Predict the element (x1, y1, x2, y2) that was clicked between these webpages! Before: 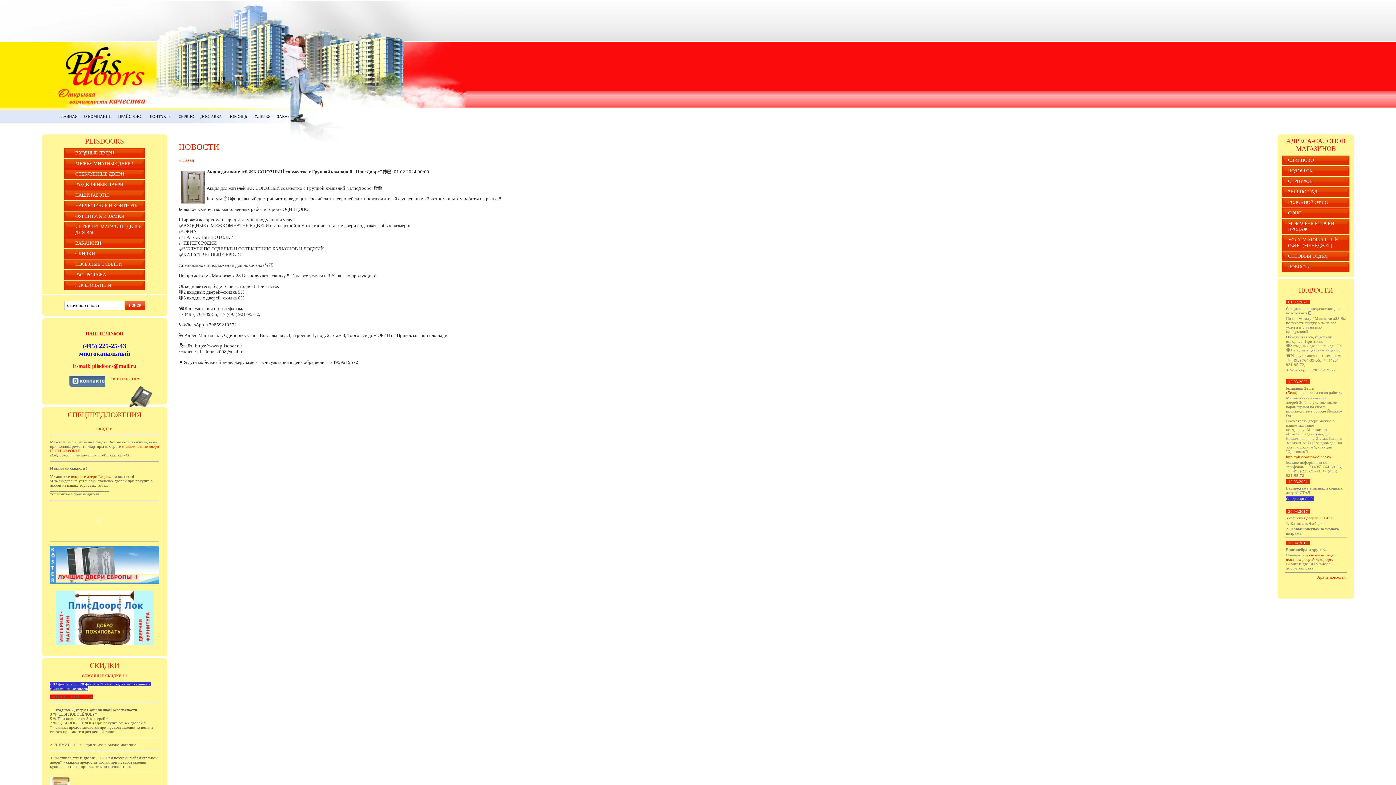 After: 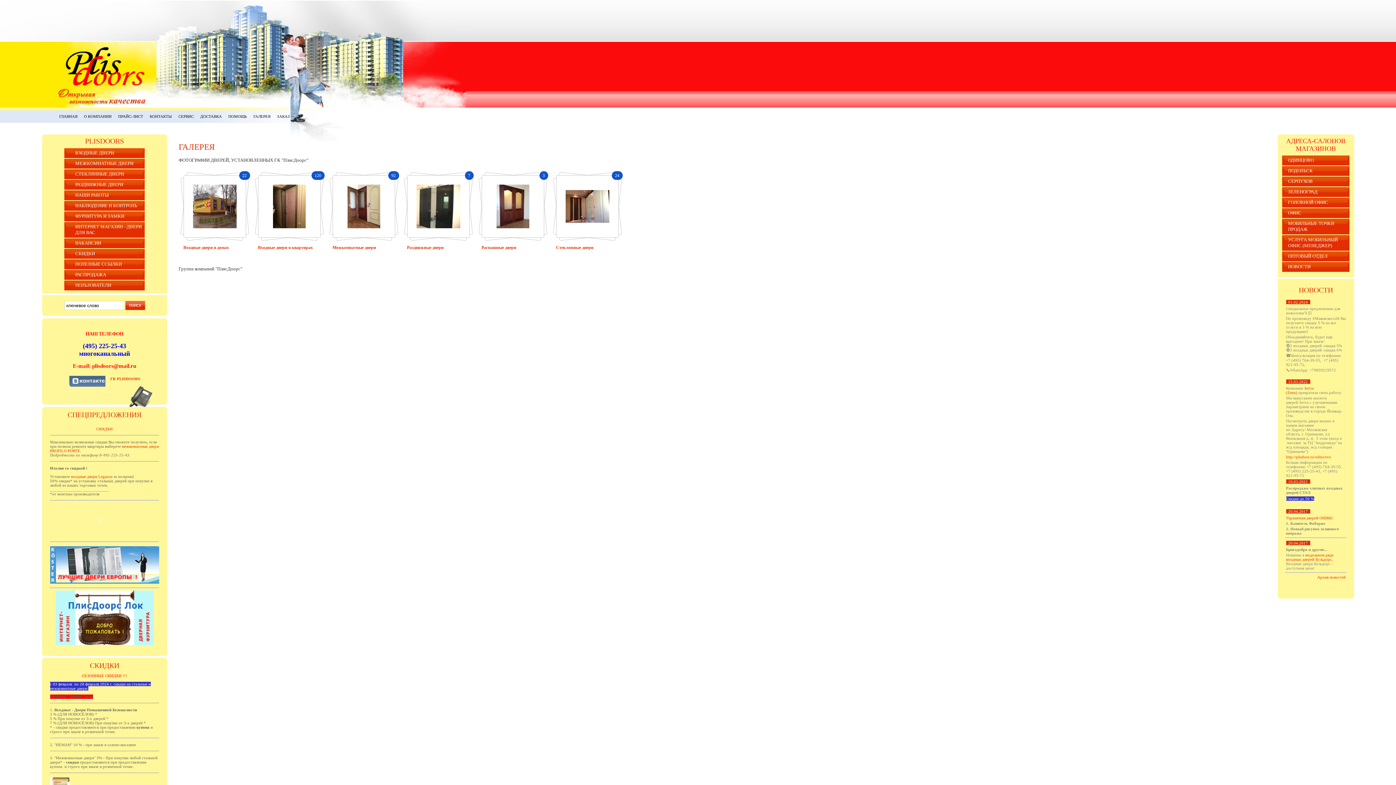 Action: bbox: (253, 114, 270, 118) label: ГАЛЕРЕЯ